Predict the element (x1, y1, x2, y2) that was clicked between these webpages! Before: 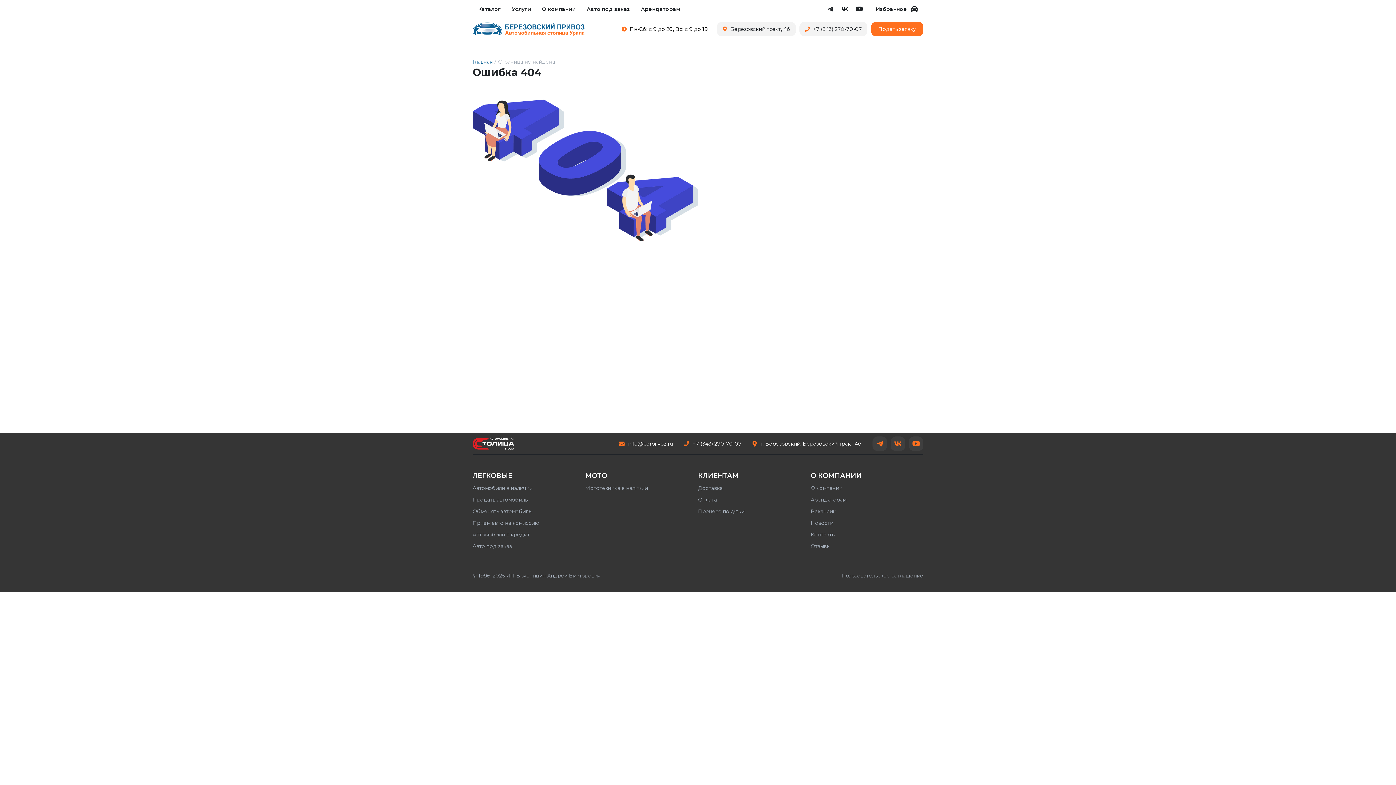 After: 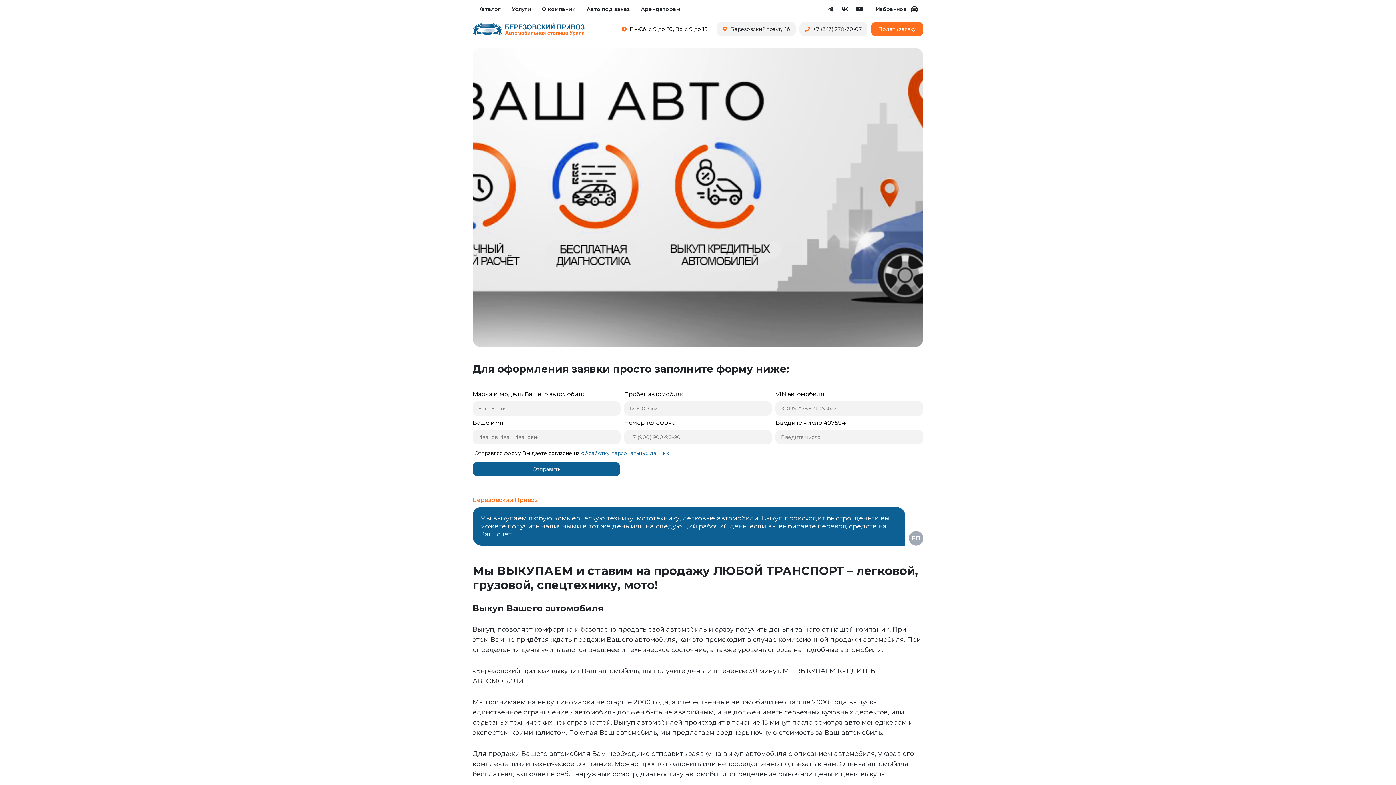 Action: bbox: (472, 494, 585, 505) label: Продать автомобиль